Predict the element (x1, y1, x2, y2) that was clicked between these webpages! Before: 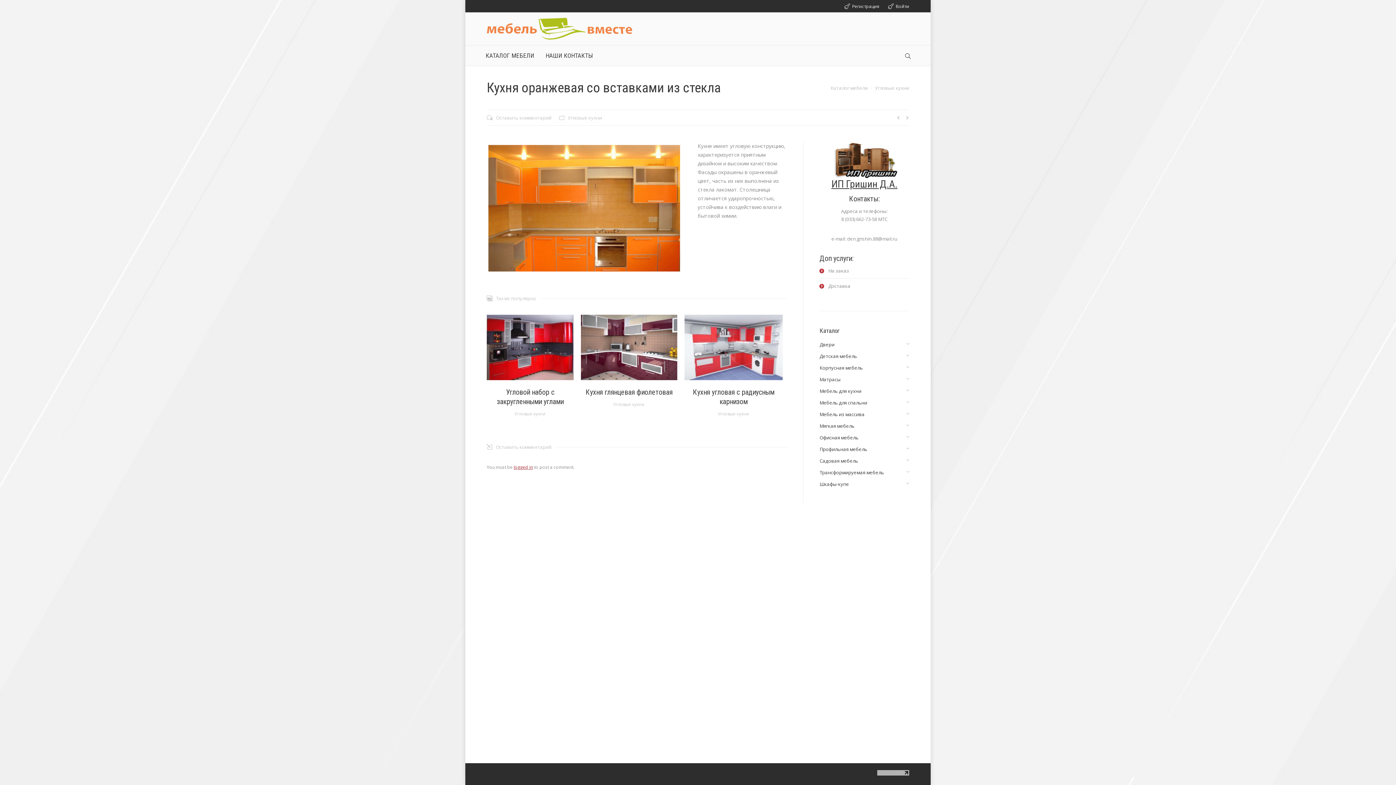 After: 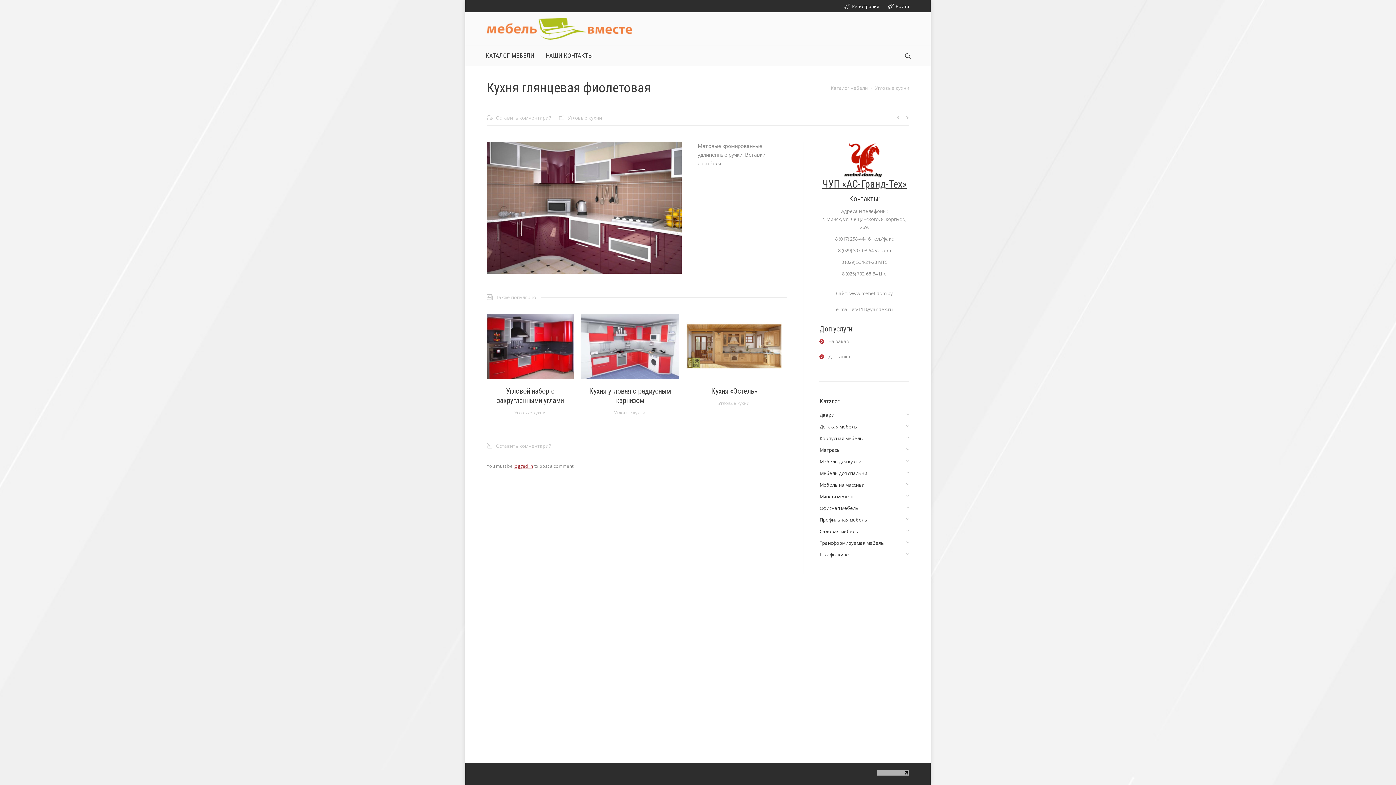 Action: label: Подробнее bbox: (620, 339, 637, 356)